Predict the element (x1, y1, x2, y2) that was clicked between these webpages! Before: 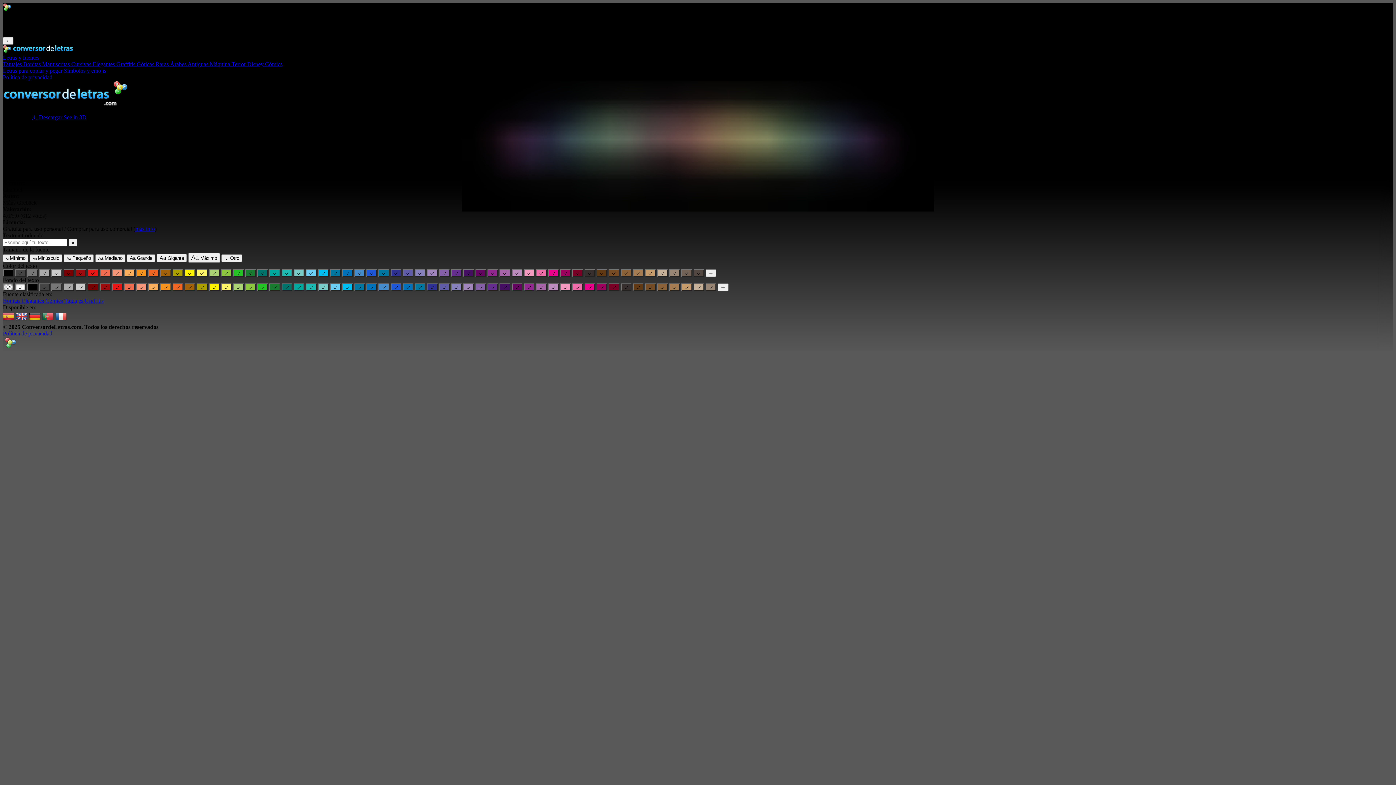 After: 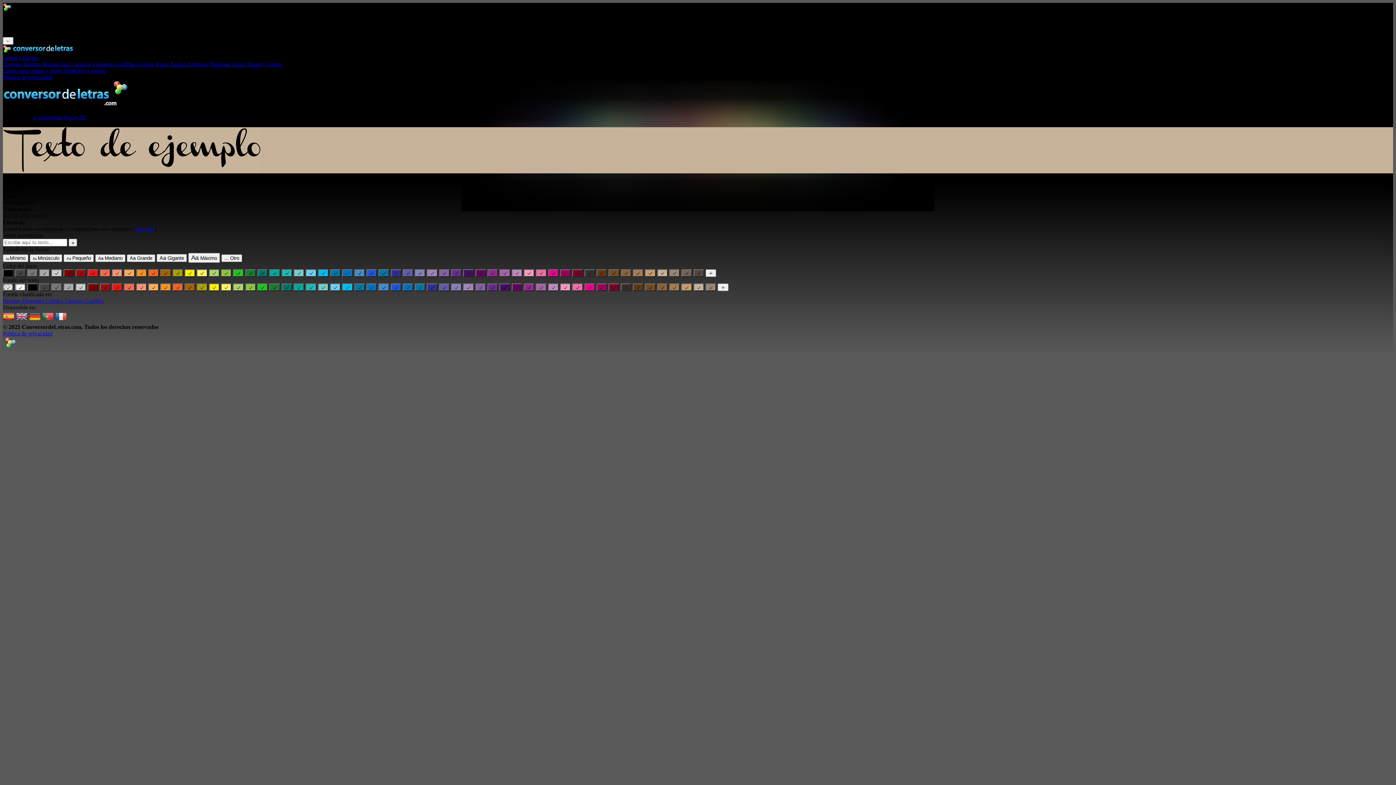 Action: bbox: (693, 283, 704, 291)